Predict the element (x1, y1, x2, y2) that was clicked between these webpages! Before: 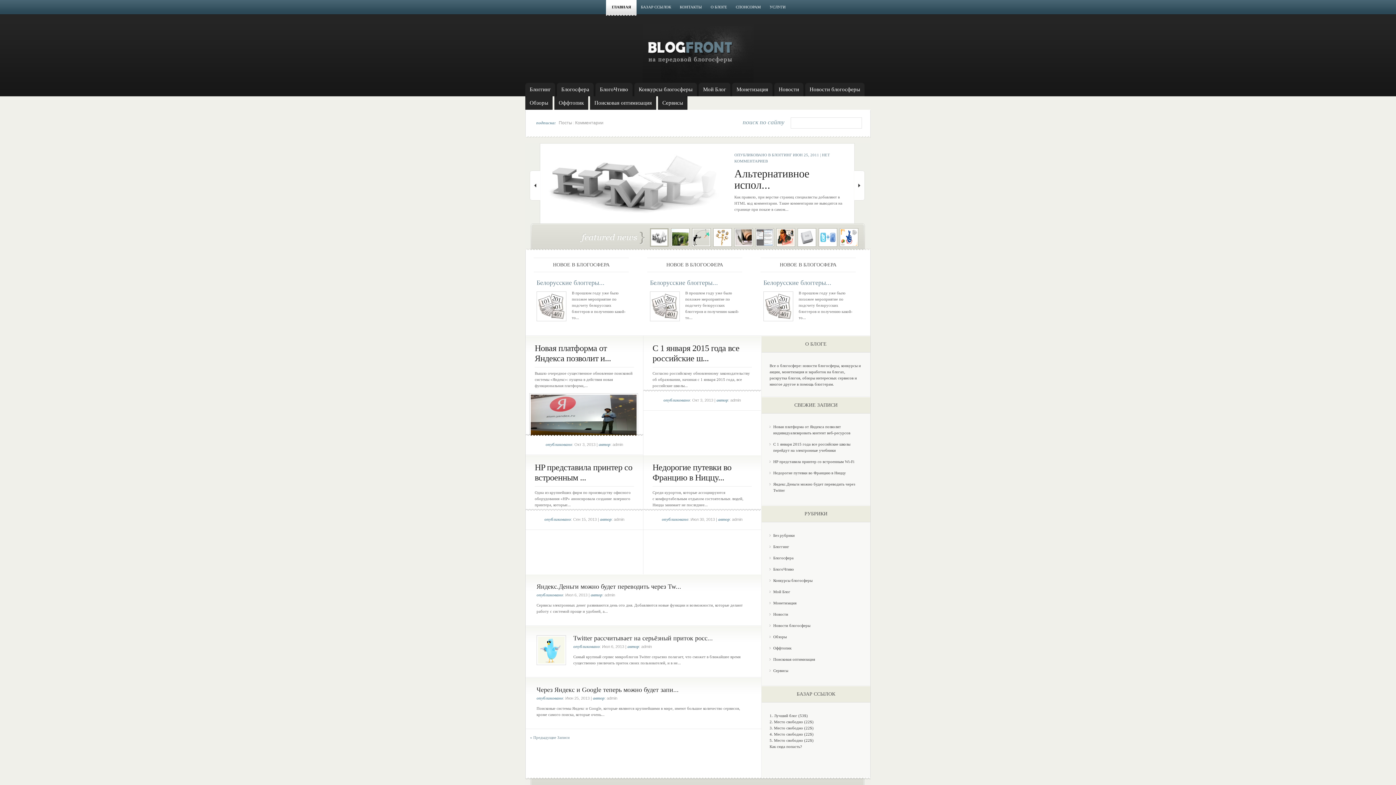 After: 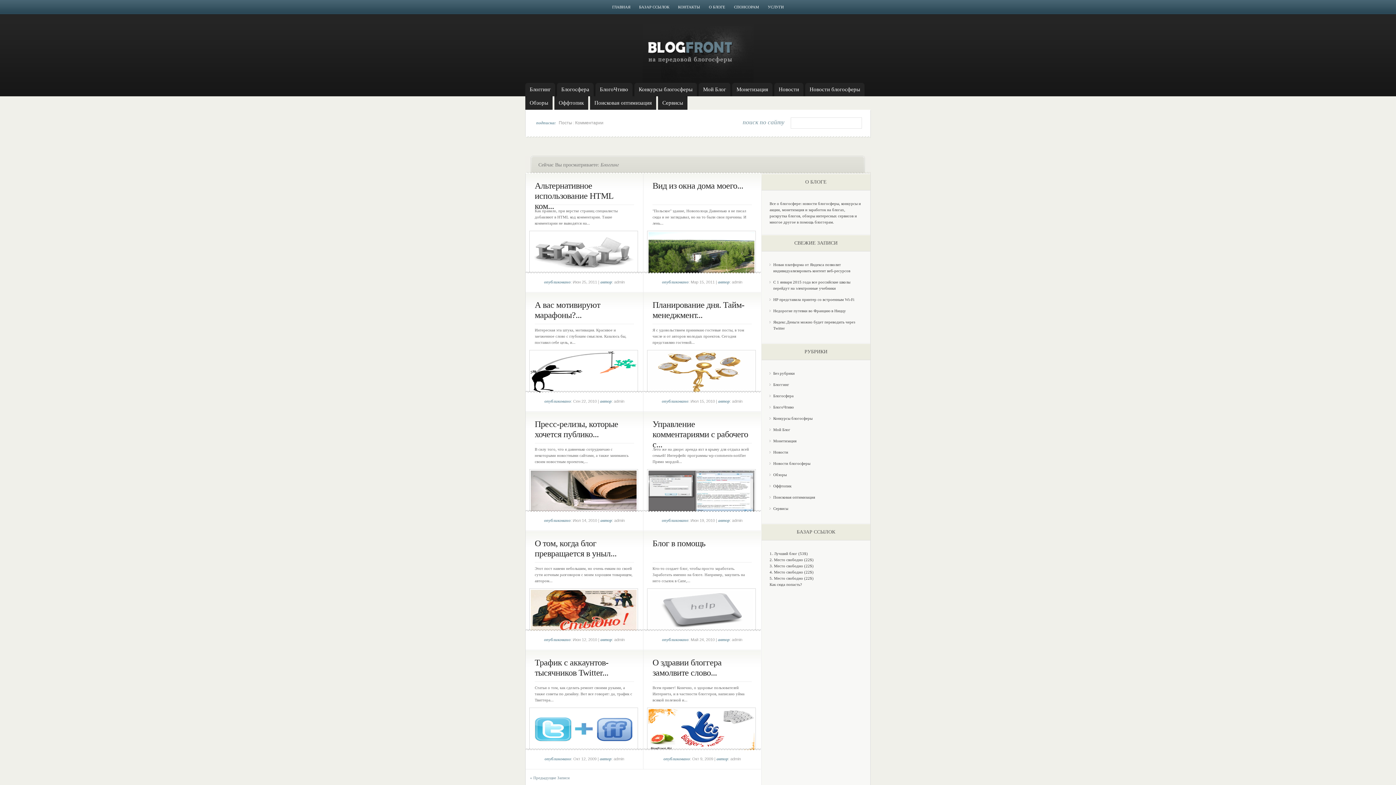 Action: bbox: (772, 152, 792, 157) label: БЛОГГИНГ